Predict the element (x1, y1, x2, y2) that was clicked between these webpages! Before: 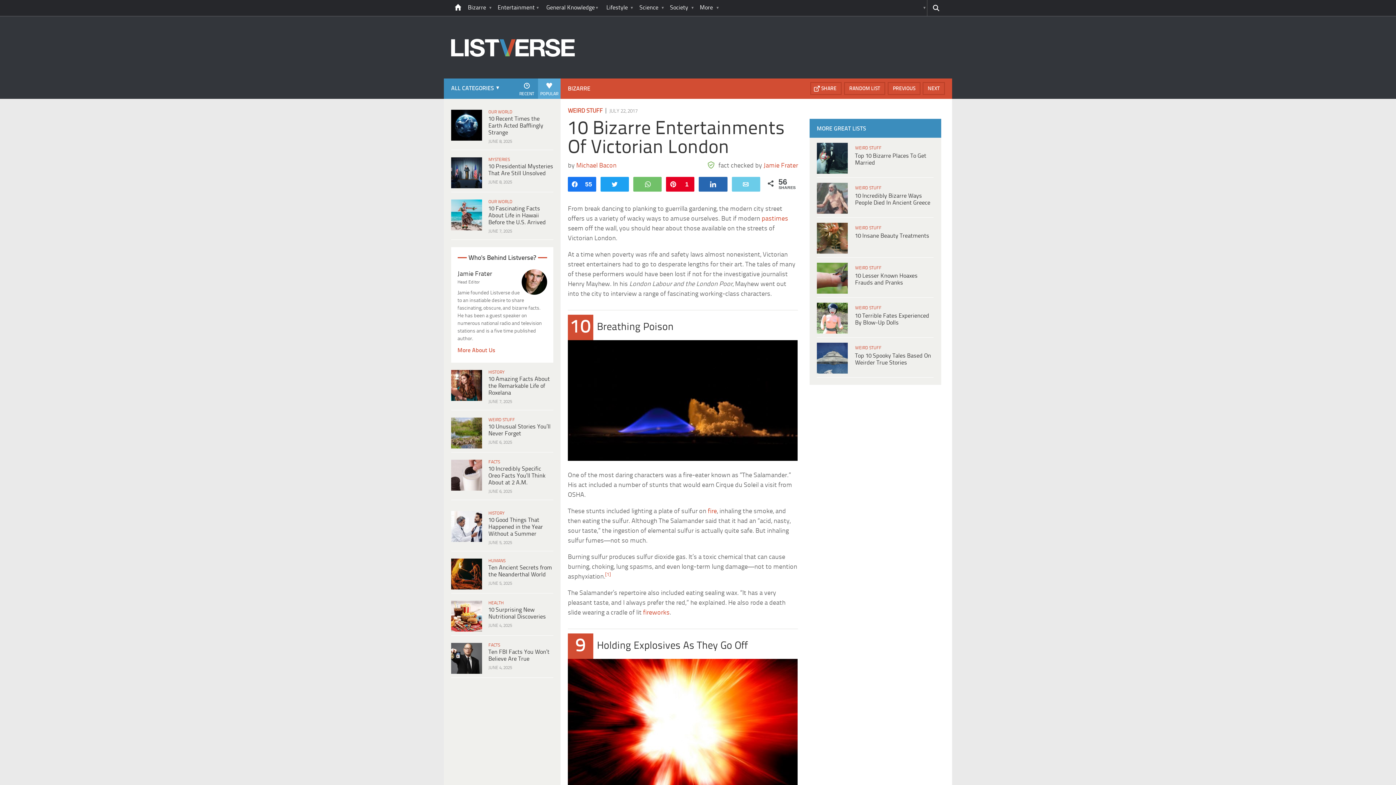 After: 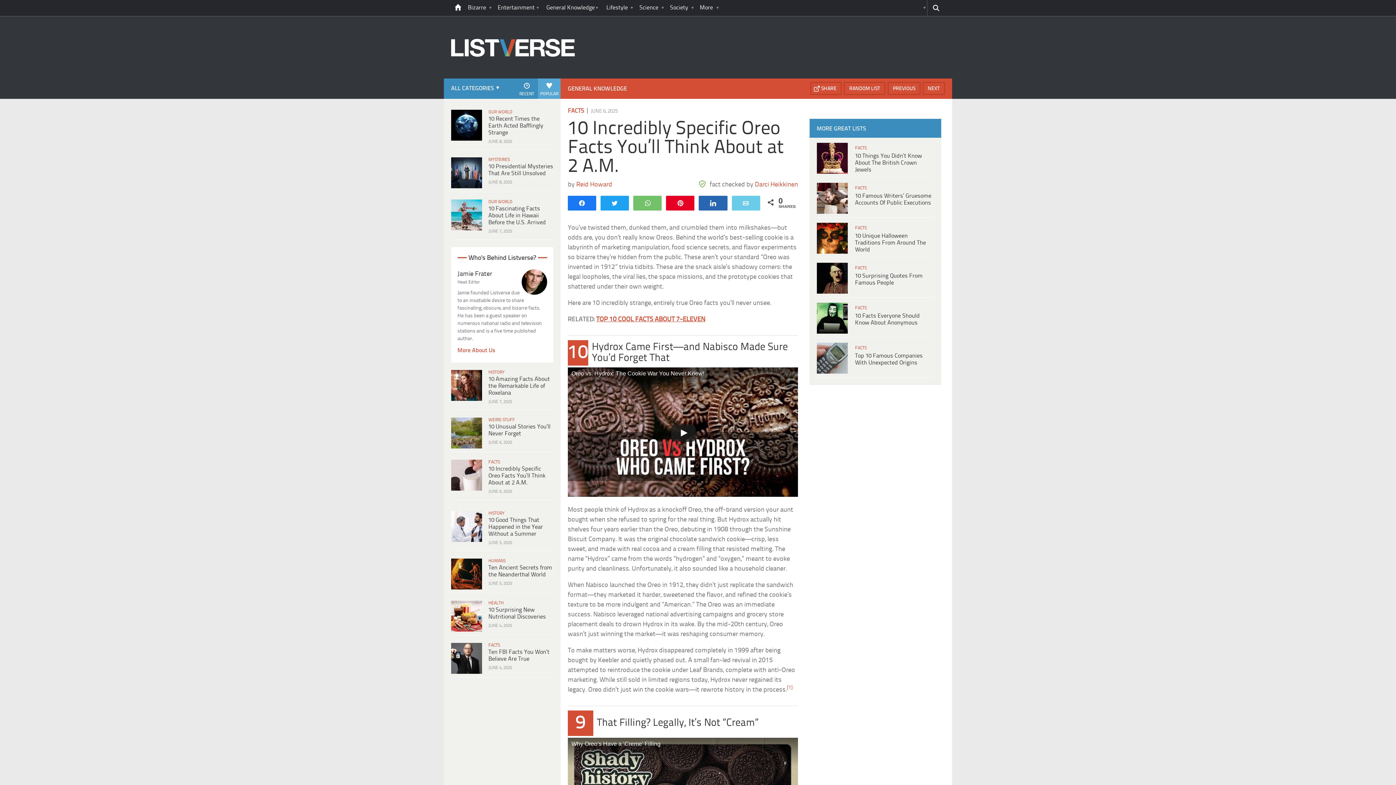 Action: label: 10 Incredibly Specific Oreo Facts You’ll Think About at 2 A.M. bbox: (488, 466, 545, 486)